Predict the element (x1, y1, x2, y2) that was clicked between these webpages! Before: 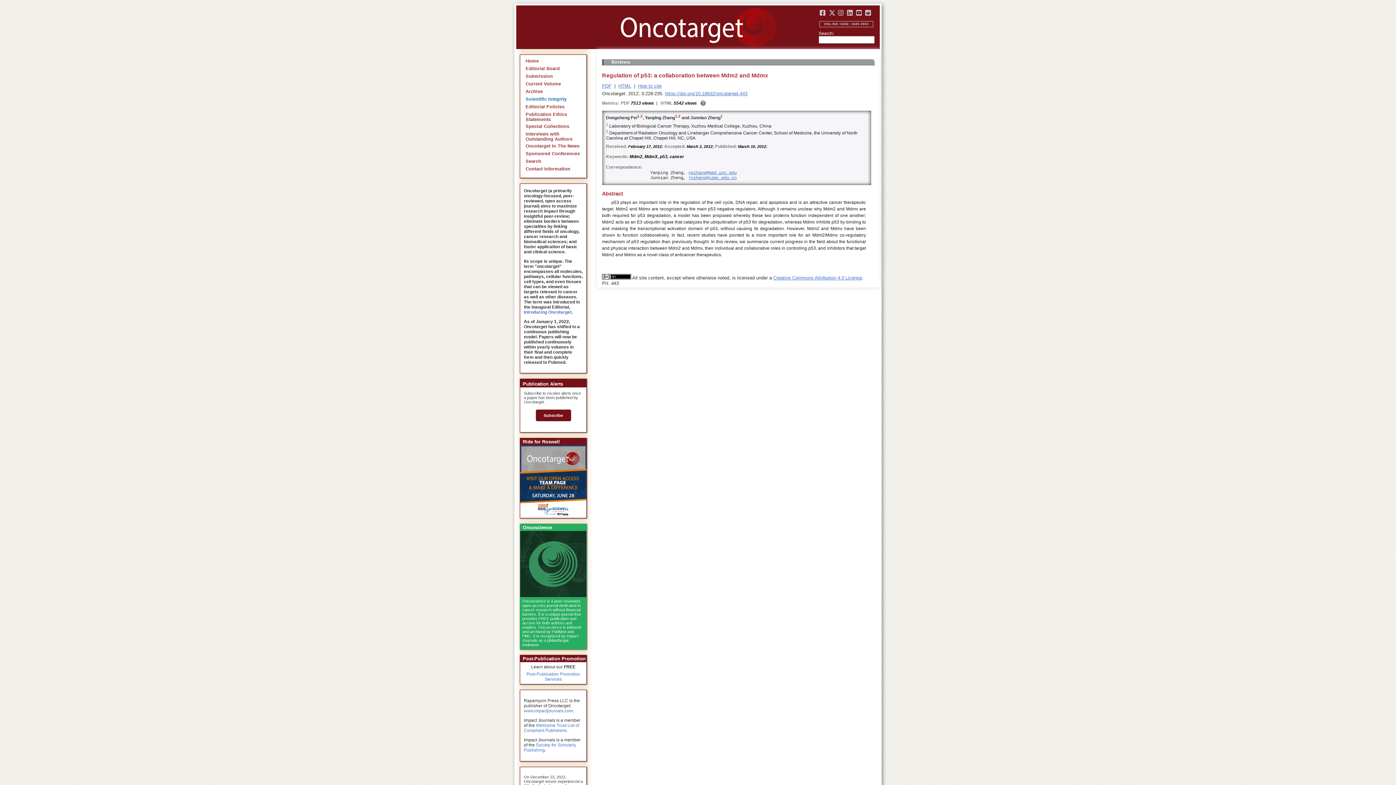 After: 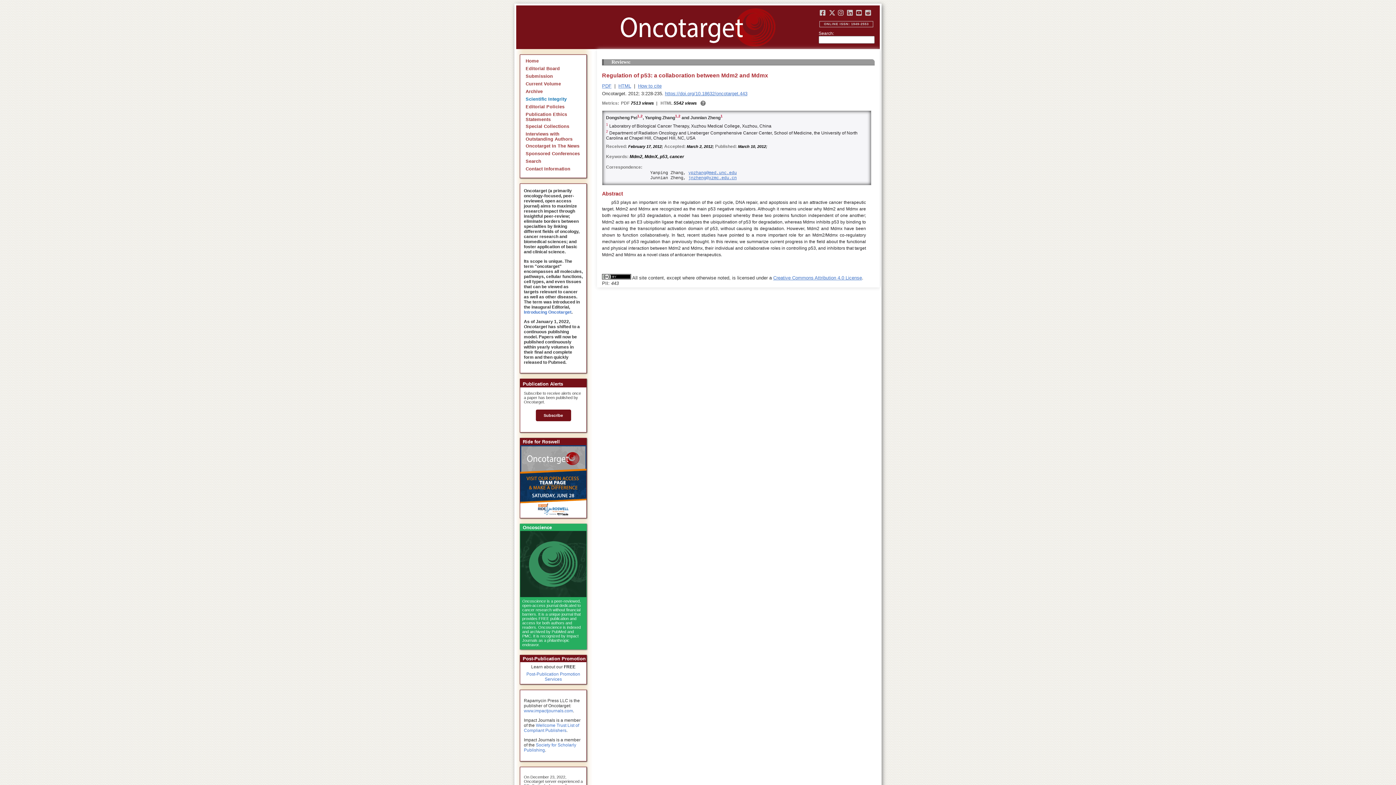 Action: bbox: (820, 10, 830, 16)